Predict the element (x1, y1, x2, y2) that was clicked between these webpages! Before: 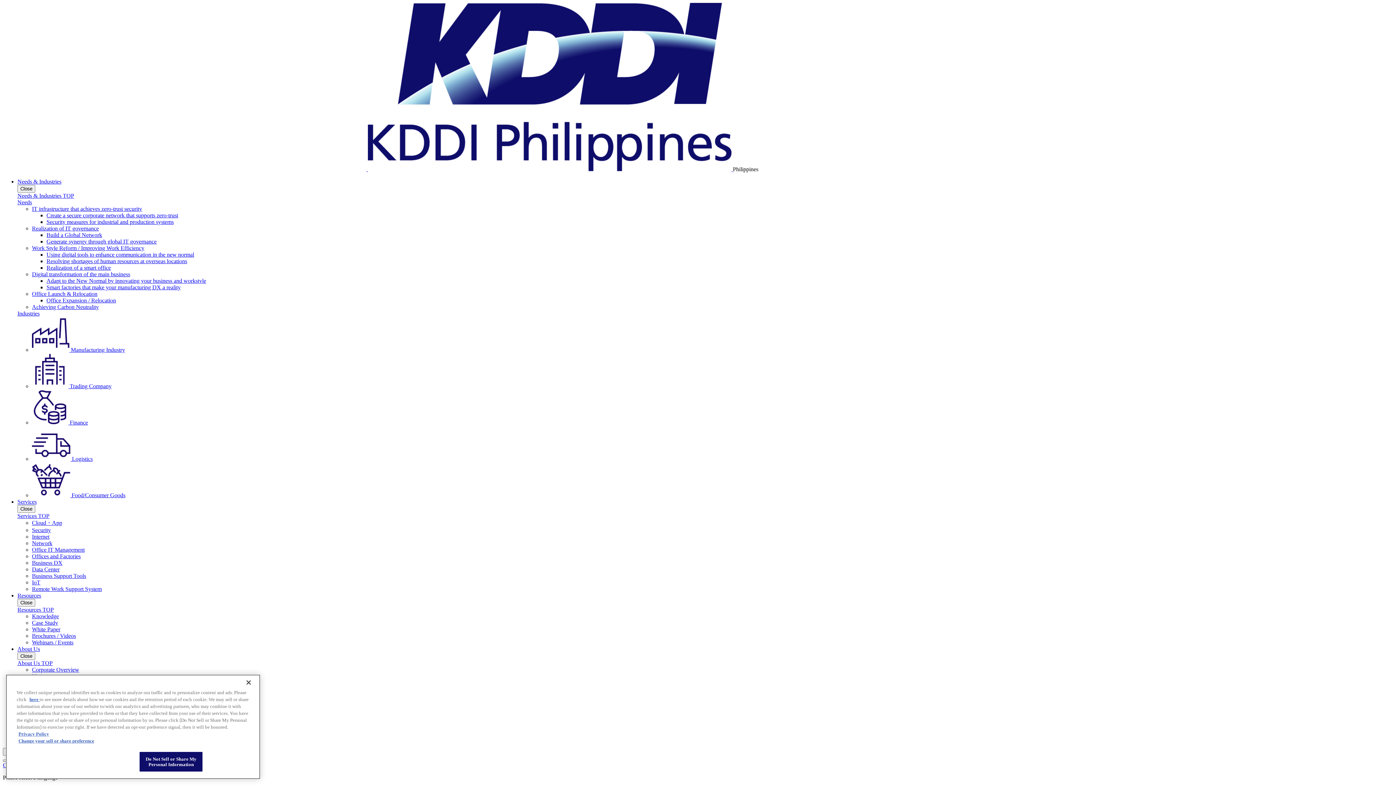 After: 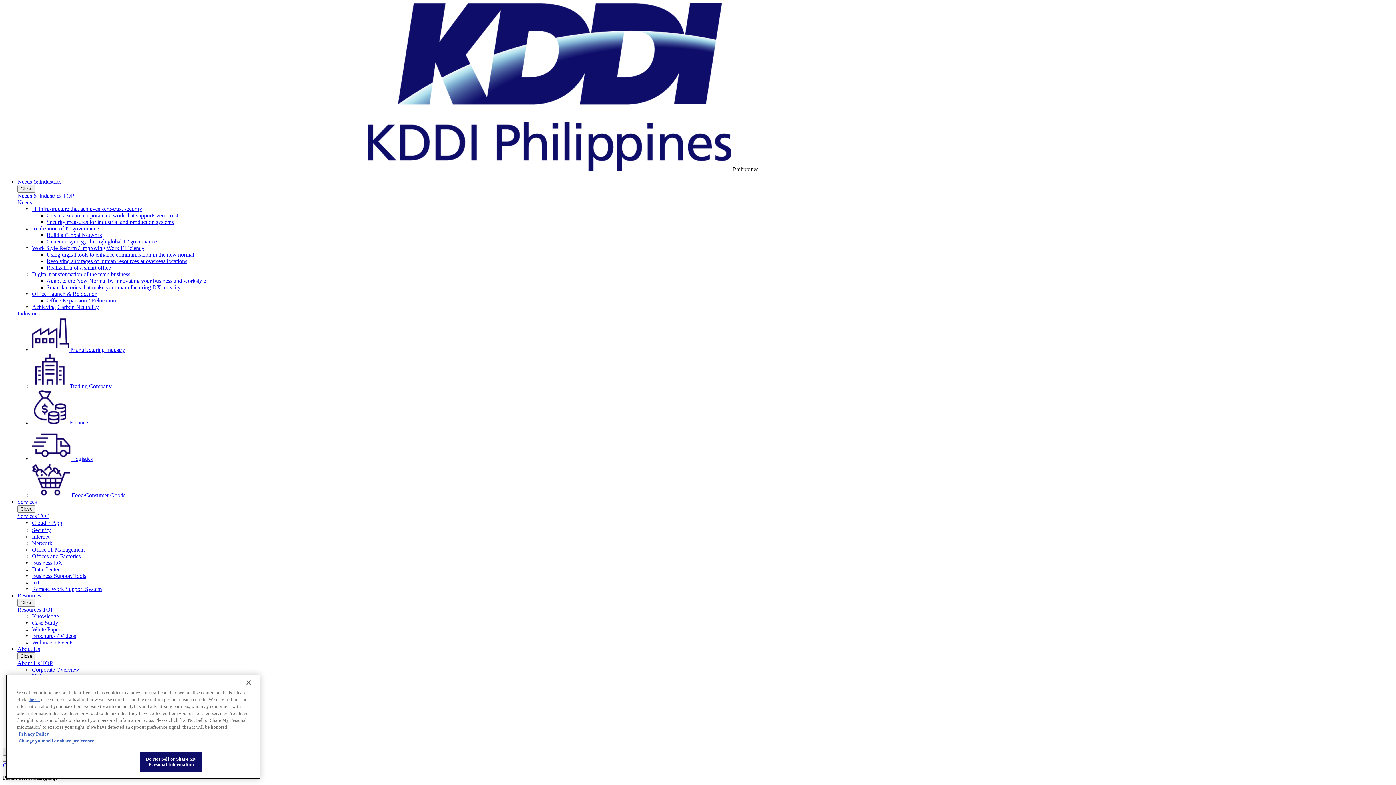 Action: label: Realization of IT governance bbox: (32, 225, 98, 231)